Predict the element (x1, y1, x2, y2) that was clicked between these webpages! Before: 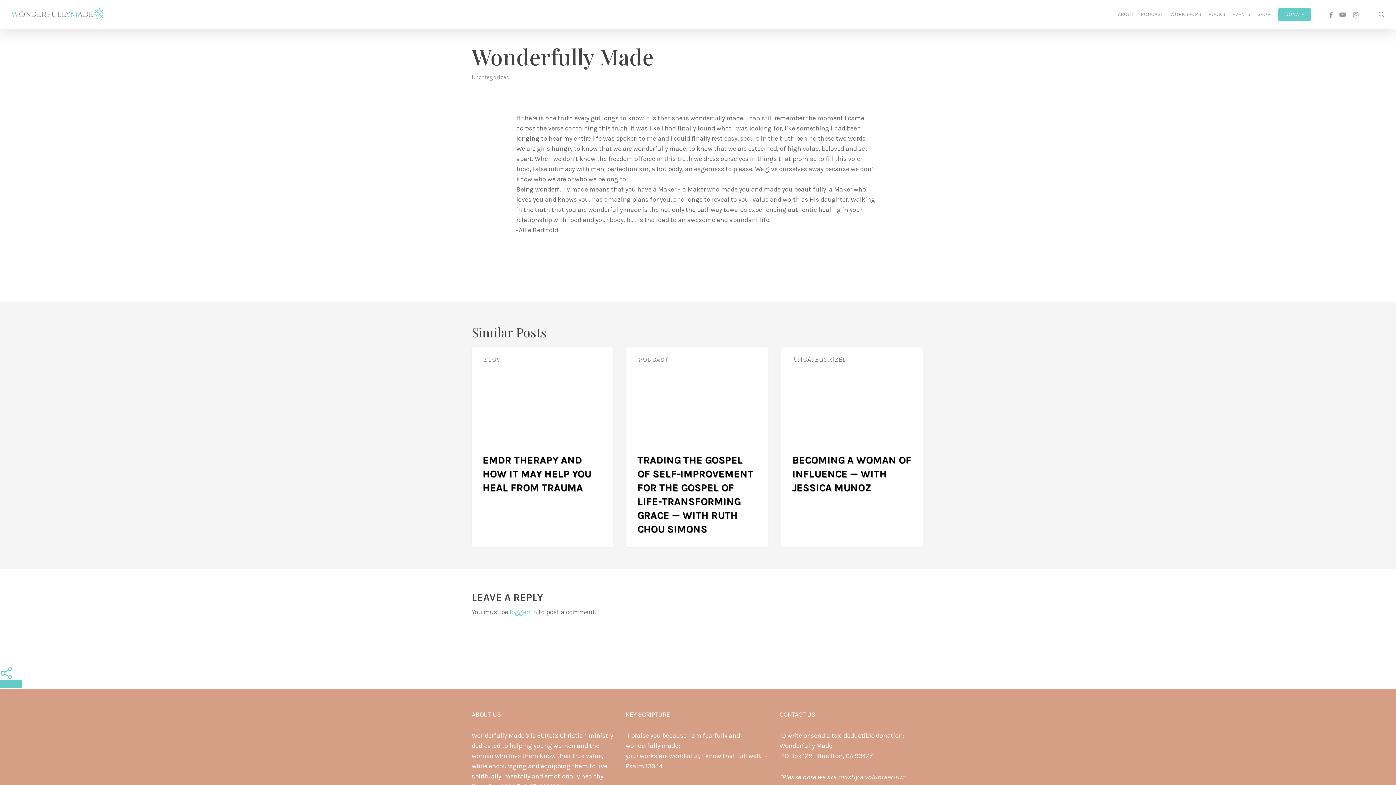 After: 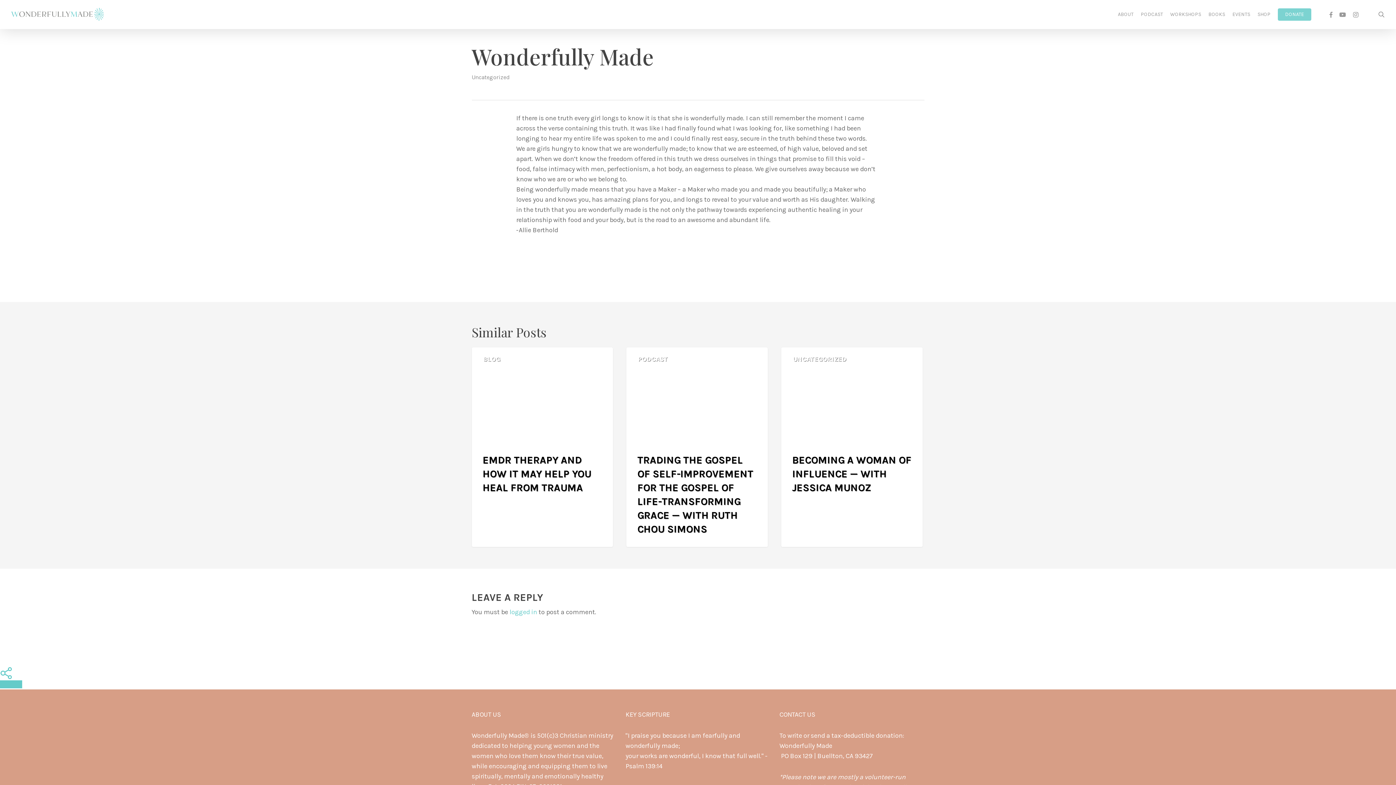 Action: label: DONATE bbox: (1278, 10, 1311, 18)